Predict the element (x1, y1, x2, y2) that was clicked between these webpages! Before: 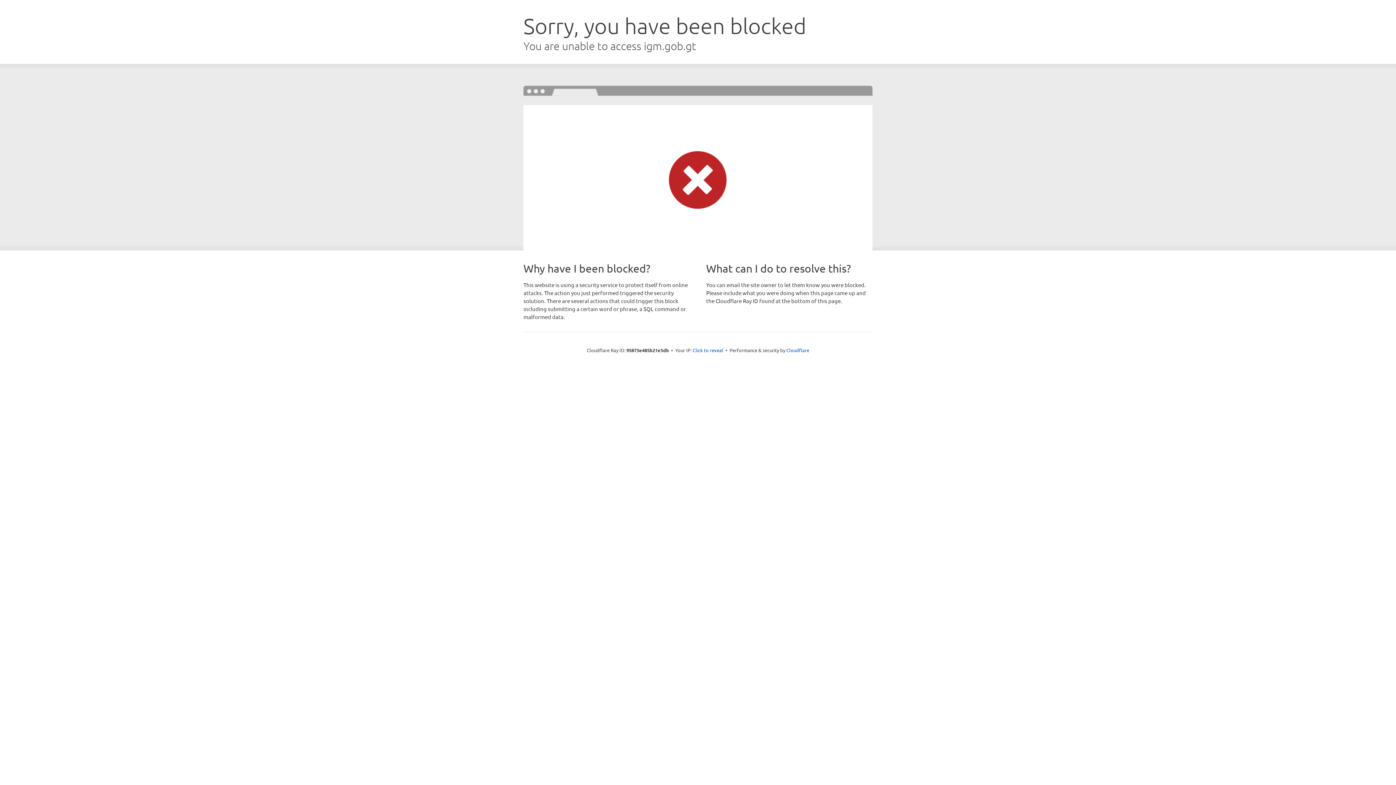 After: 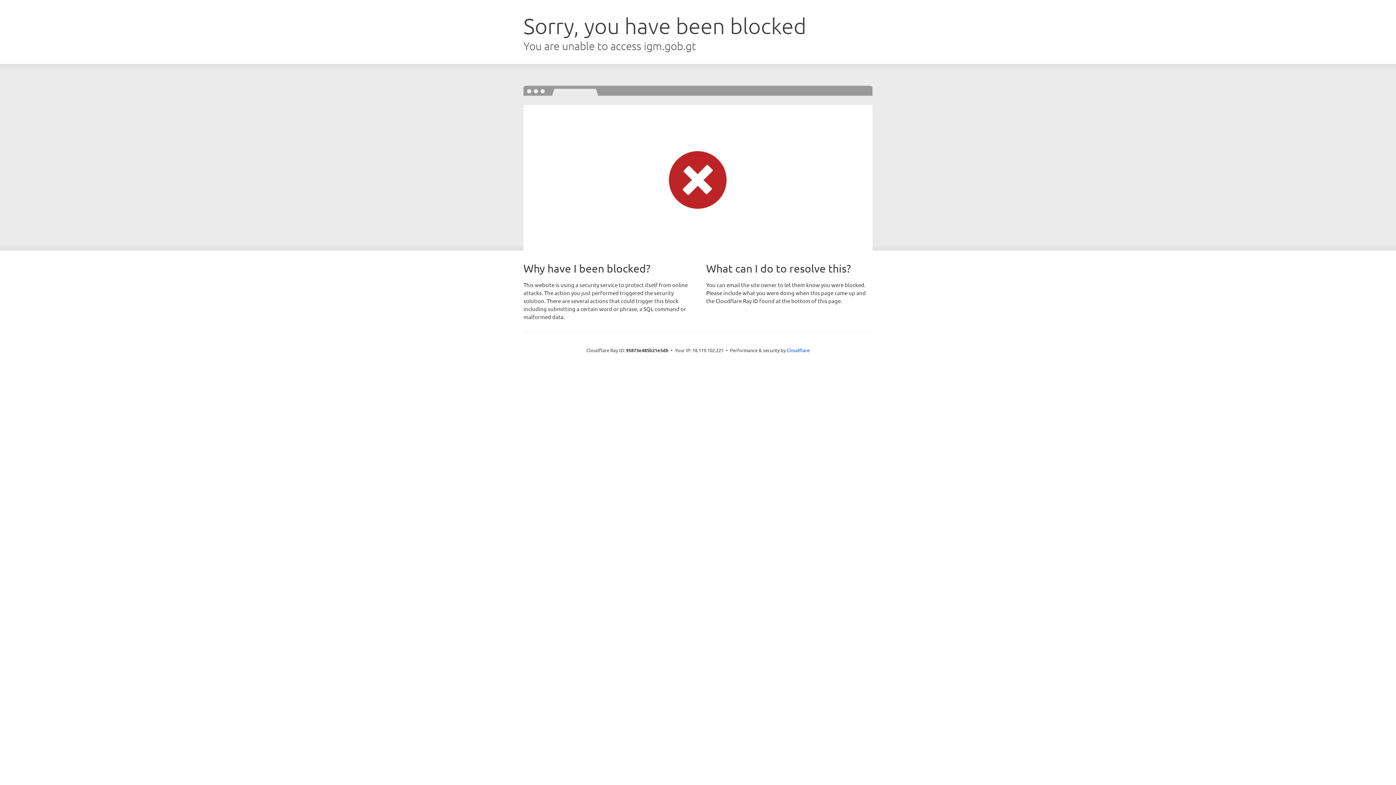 Action: label: Click to reveal bbox: (692, 346, 723, 353)